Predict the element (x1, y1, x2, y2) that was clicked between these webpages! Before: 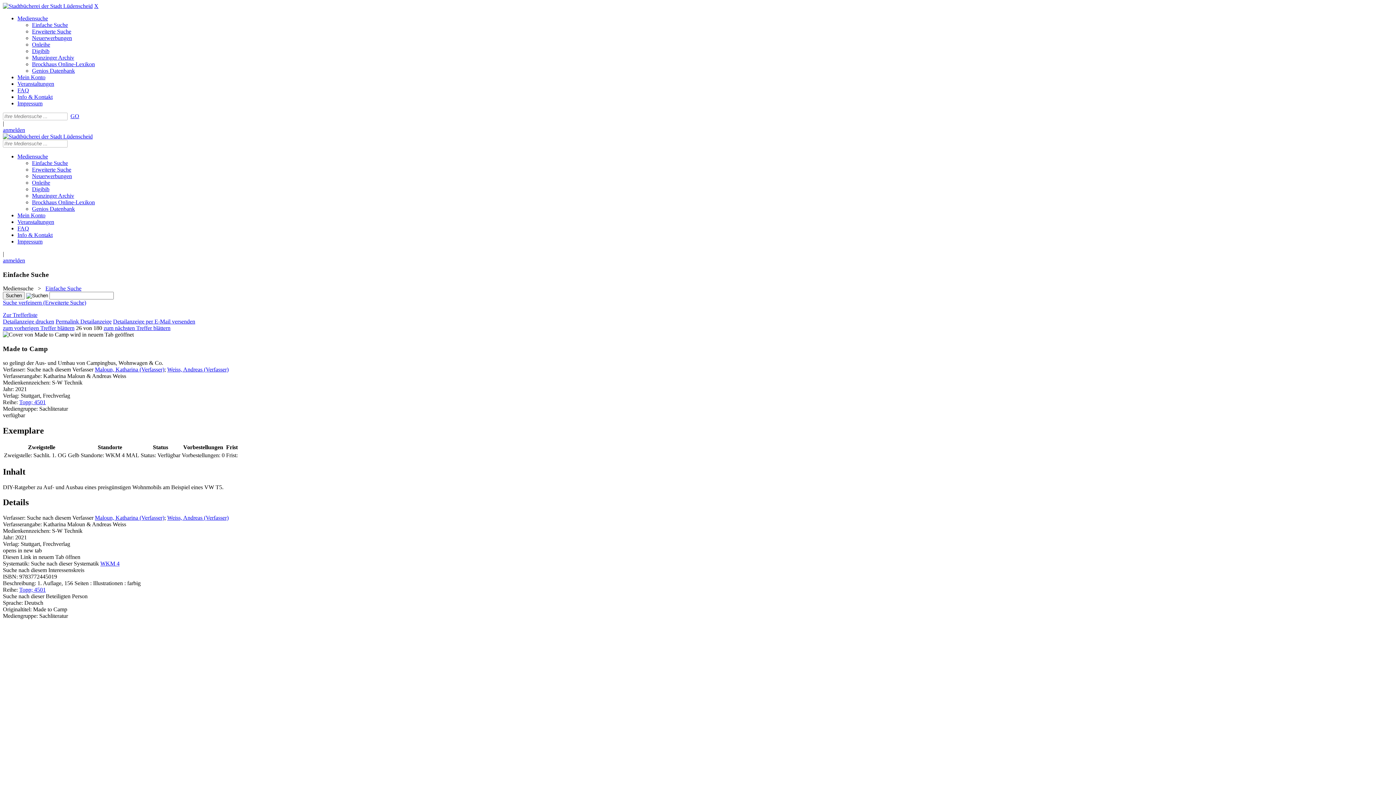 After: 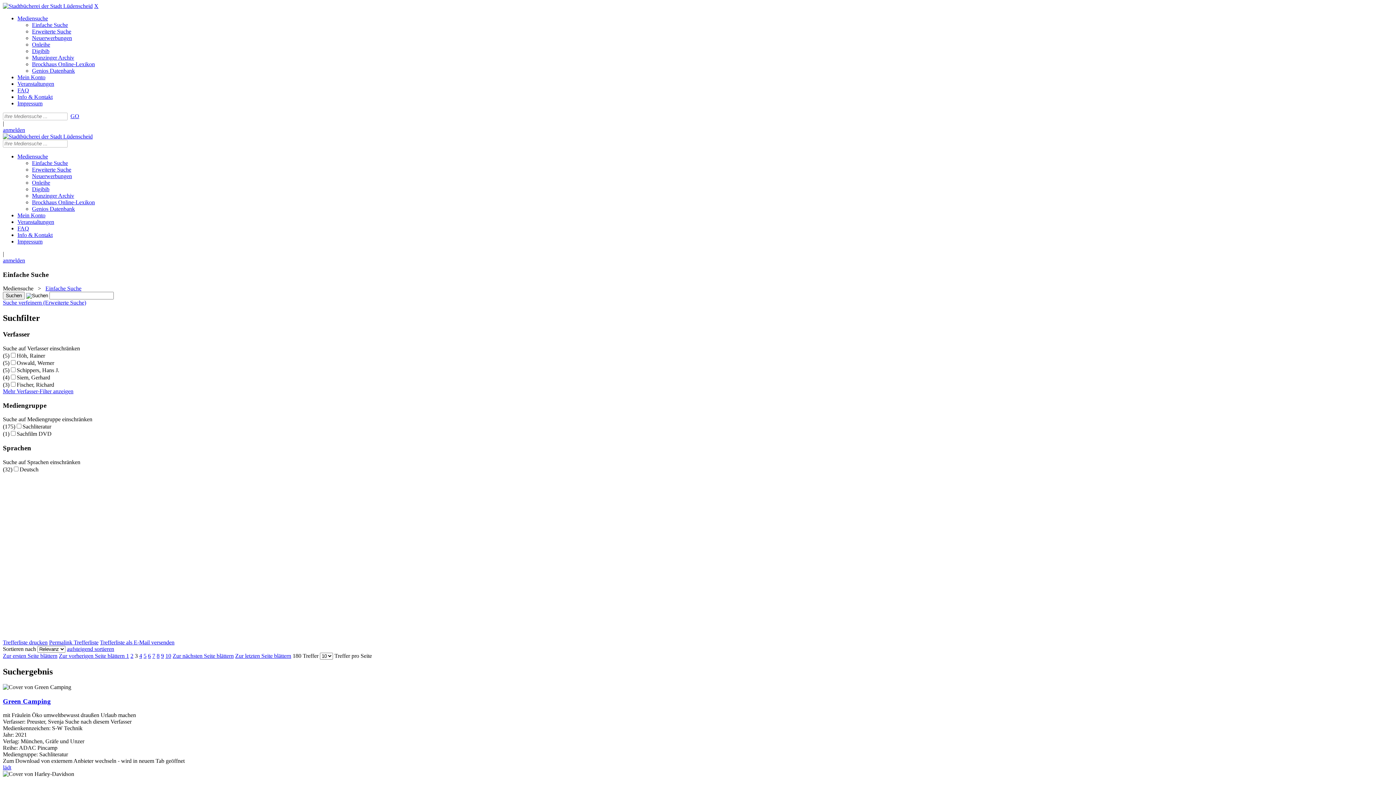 Action: bbox: (2, 312, 37, 318) label: Zurück zur Trefferliste